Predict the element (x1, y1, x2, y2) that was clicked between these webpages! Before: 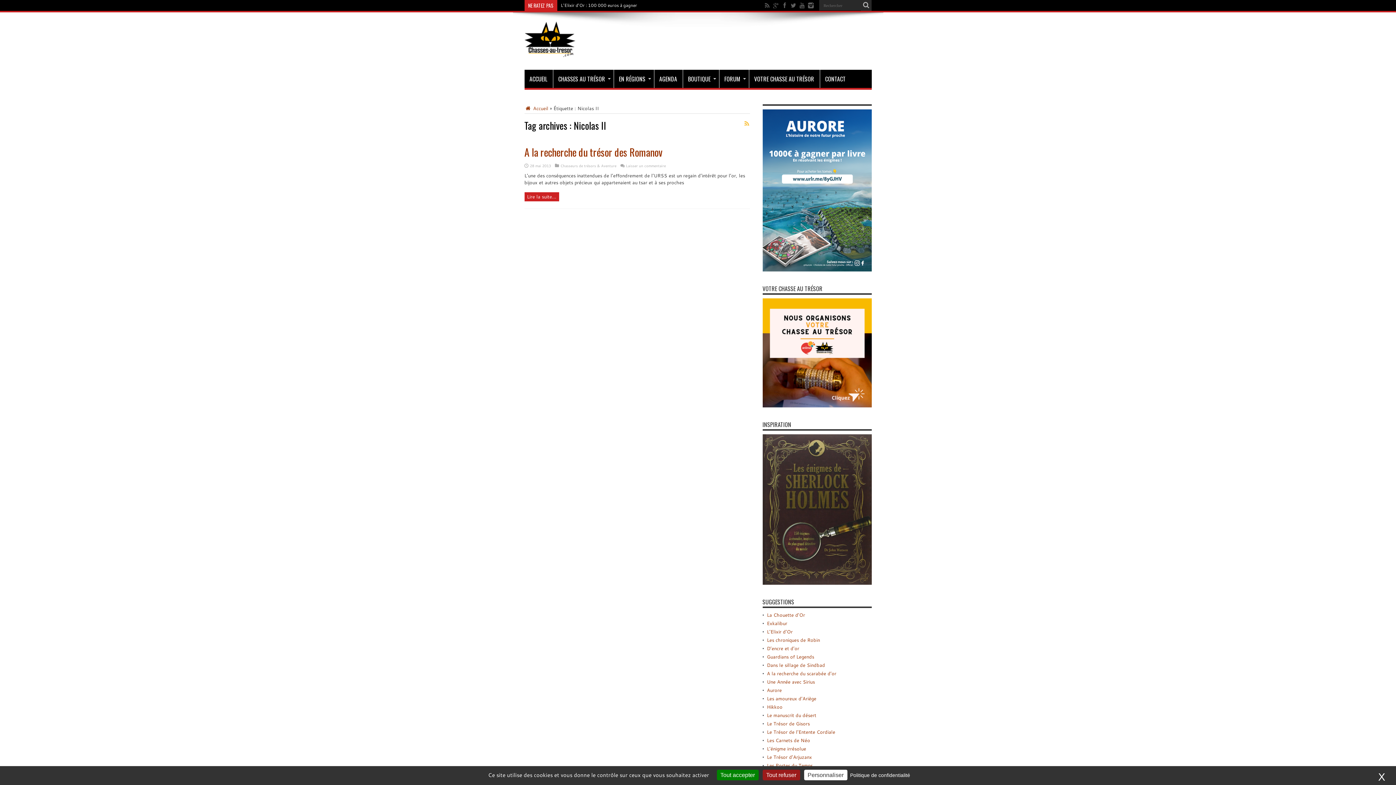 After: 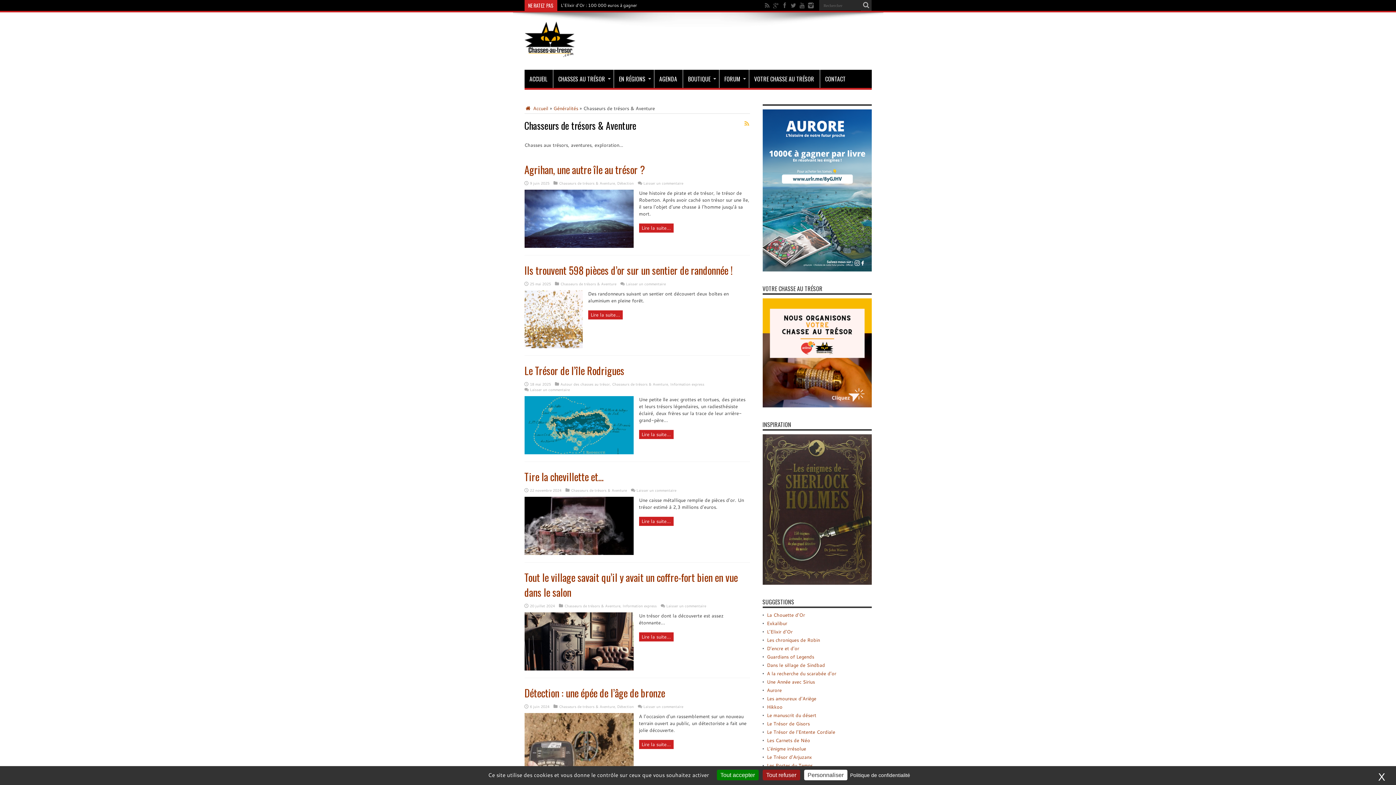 Action: bbox: (560, 163, 616, 168) label: Chasseurs de trésors & Aventure